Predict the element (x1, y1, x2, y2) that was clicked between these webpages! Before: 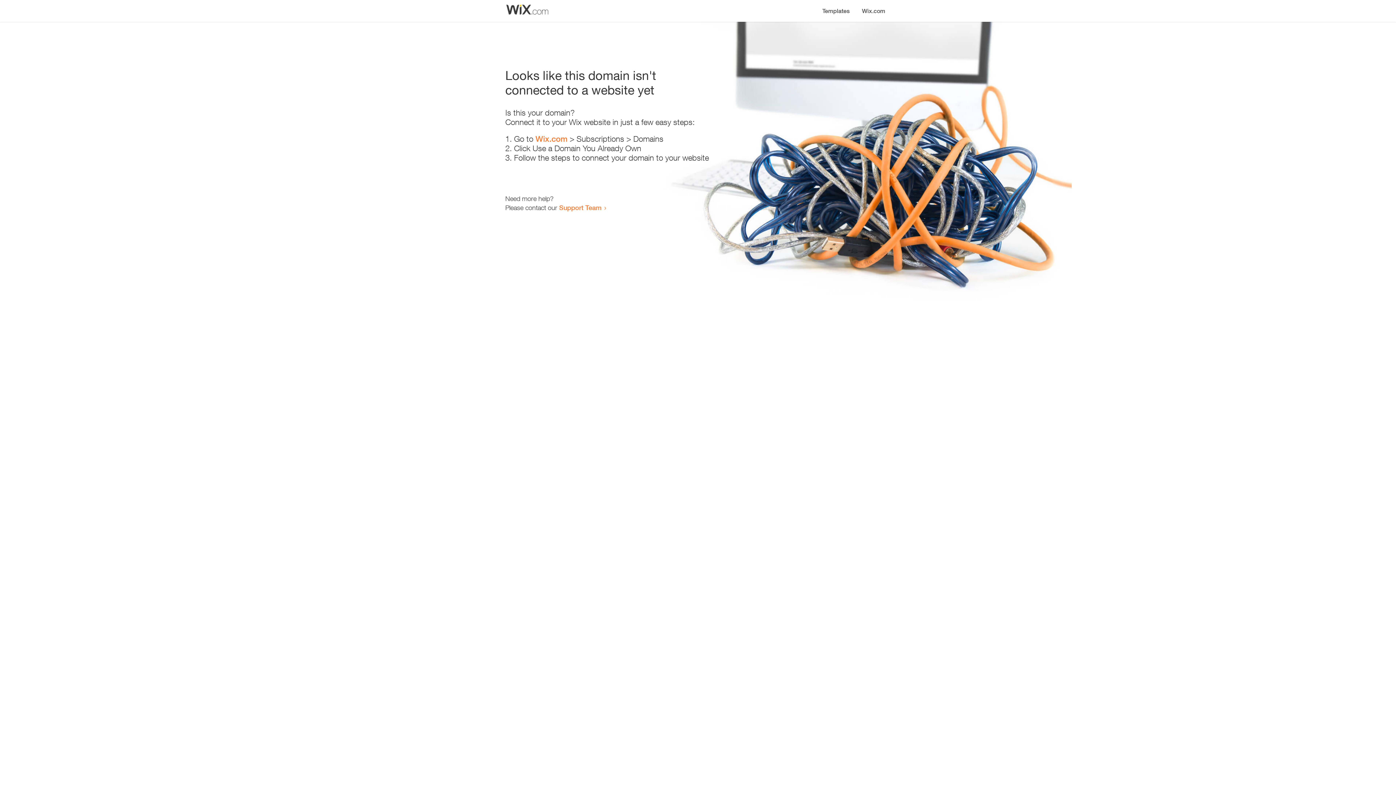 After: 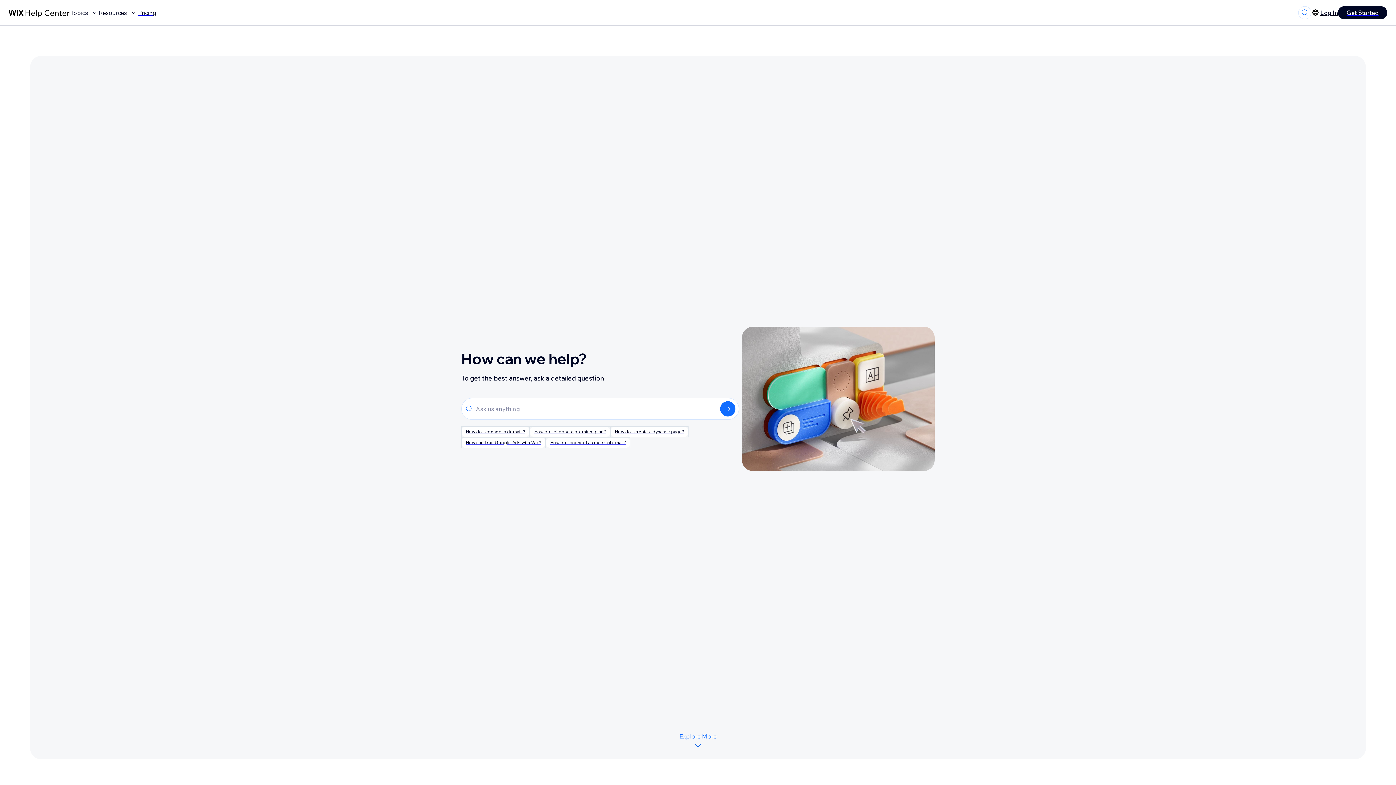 Action: bbox: (559, 203, 601, 211) label: Support Team